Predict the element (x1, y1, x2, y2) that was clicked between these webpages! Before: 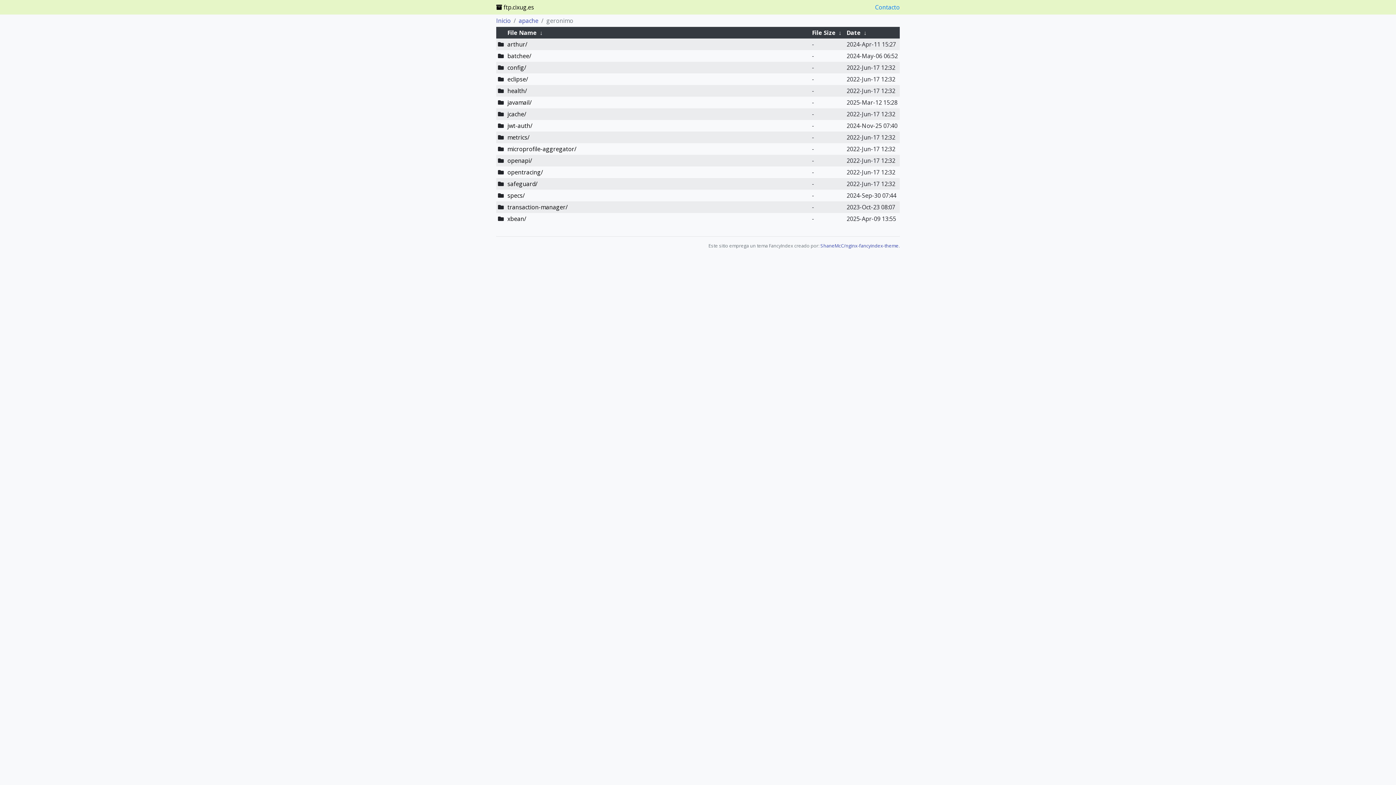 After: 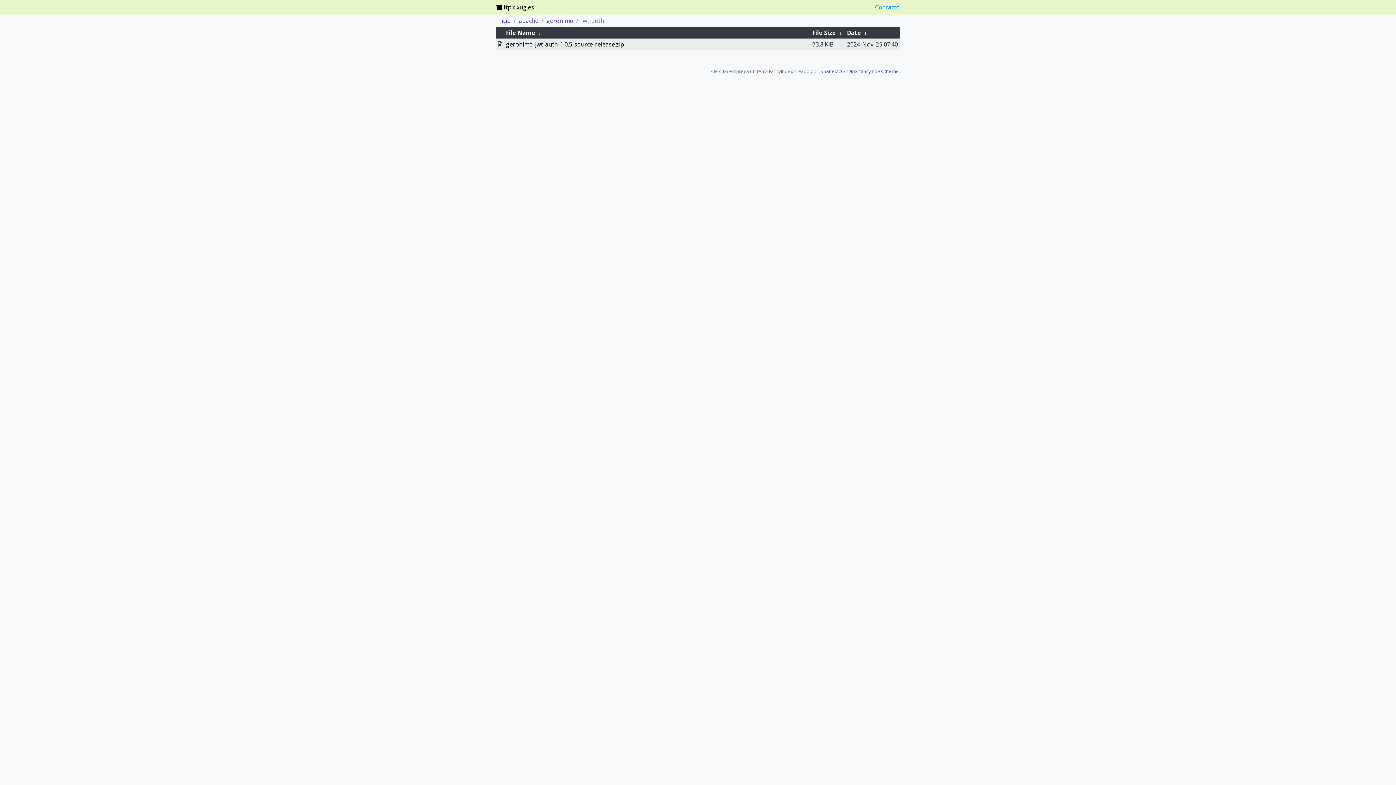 Action: label: jwt-auth/ bbox: (507, 121, 532, 129)